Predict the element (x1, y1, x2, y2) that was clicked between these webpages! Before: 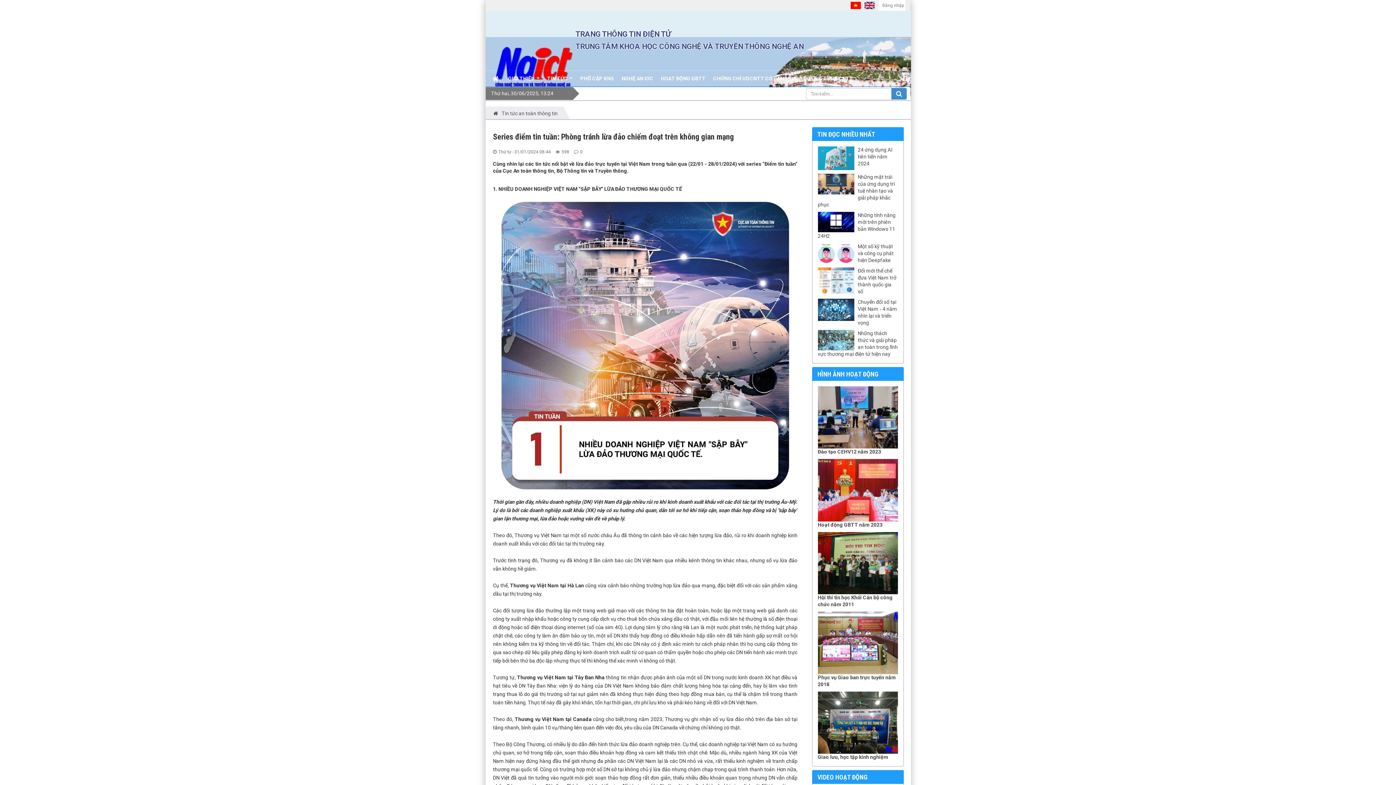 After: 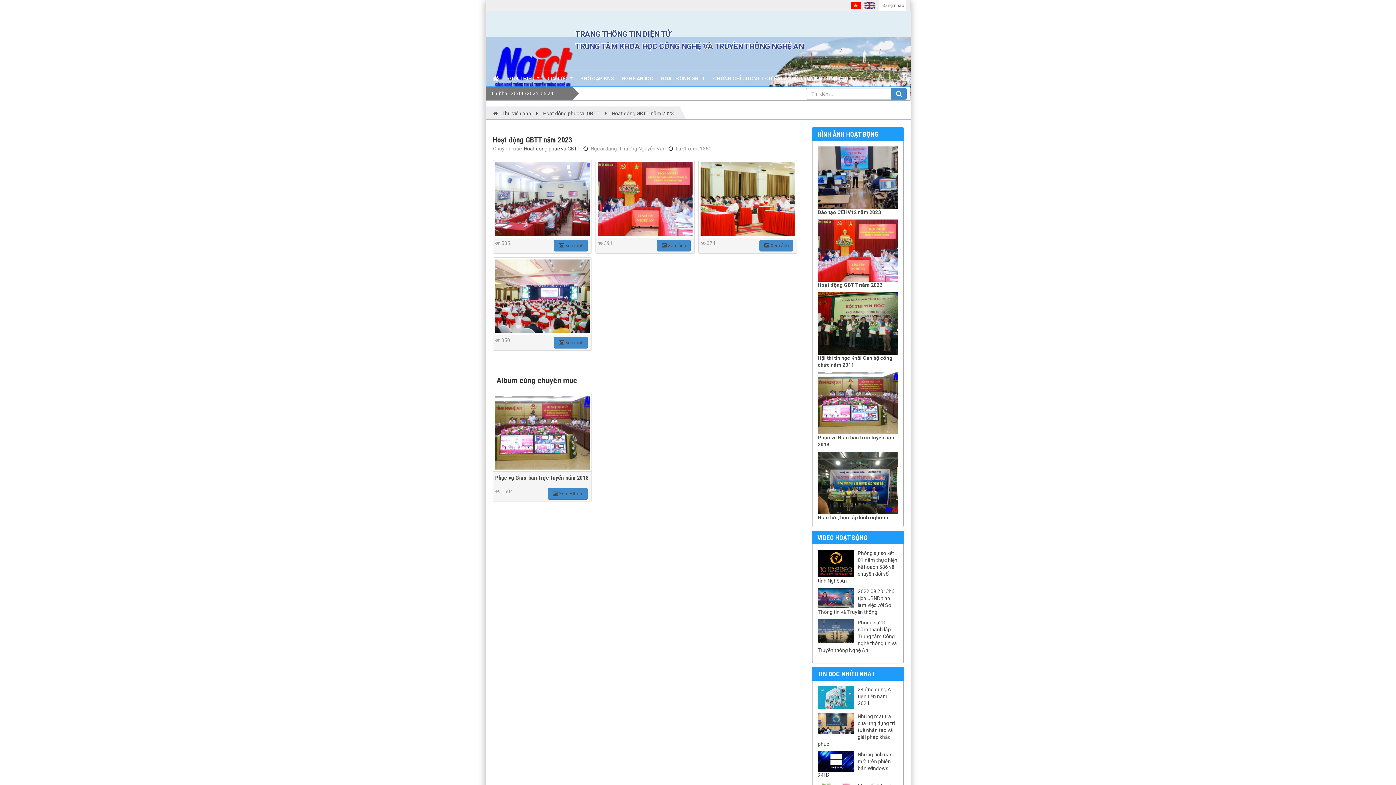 Action: bbox: (818, 522, 882, 527) label: Hoạt động GBTT năm 2023